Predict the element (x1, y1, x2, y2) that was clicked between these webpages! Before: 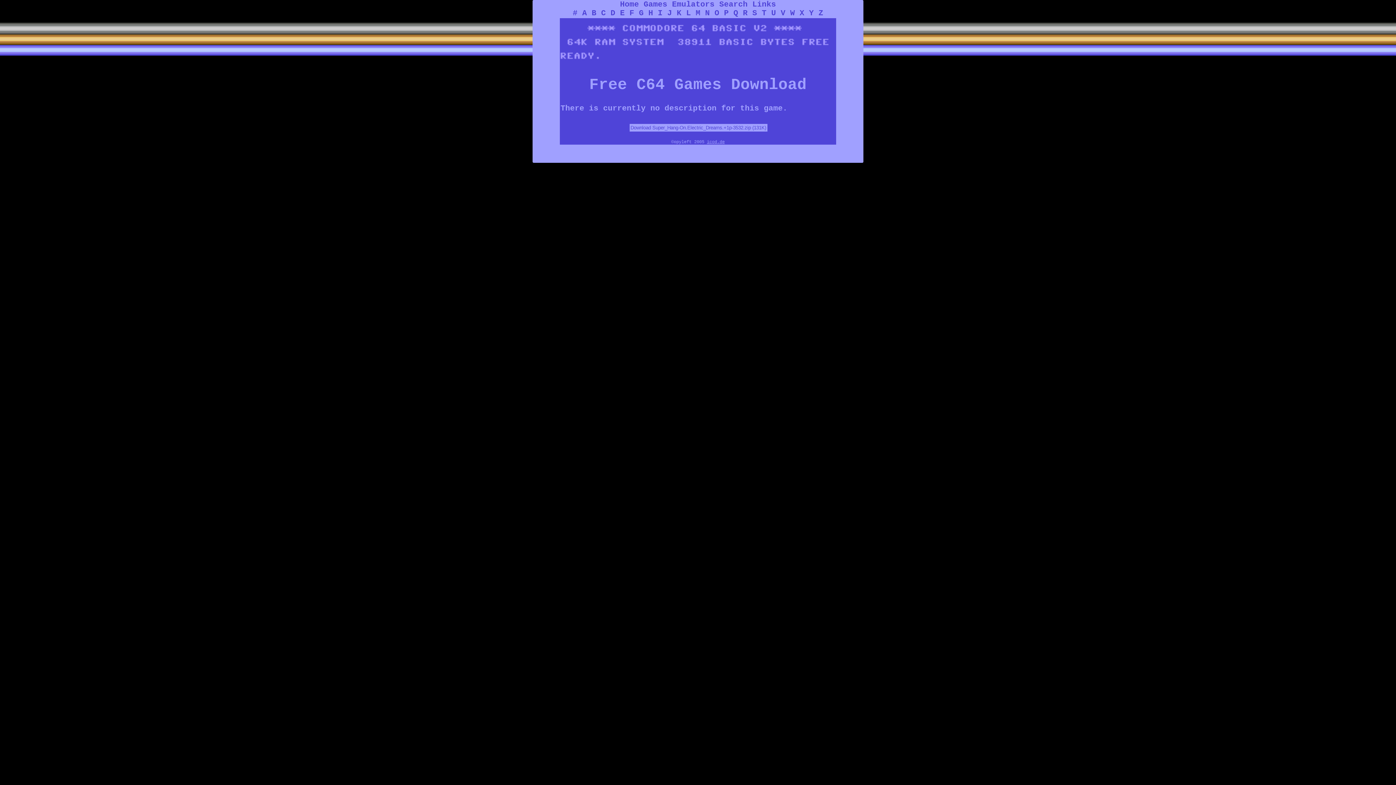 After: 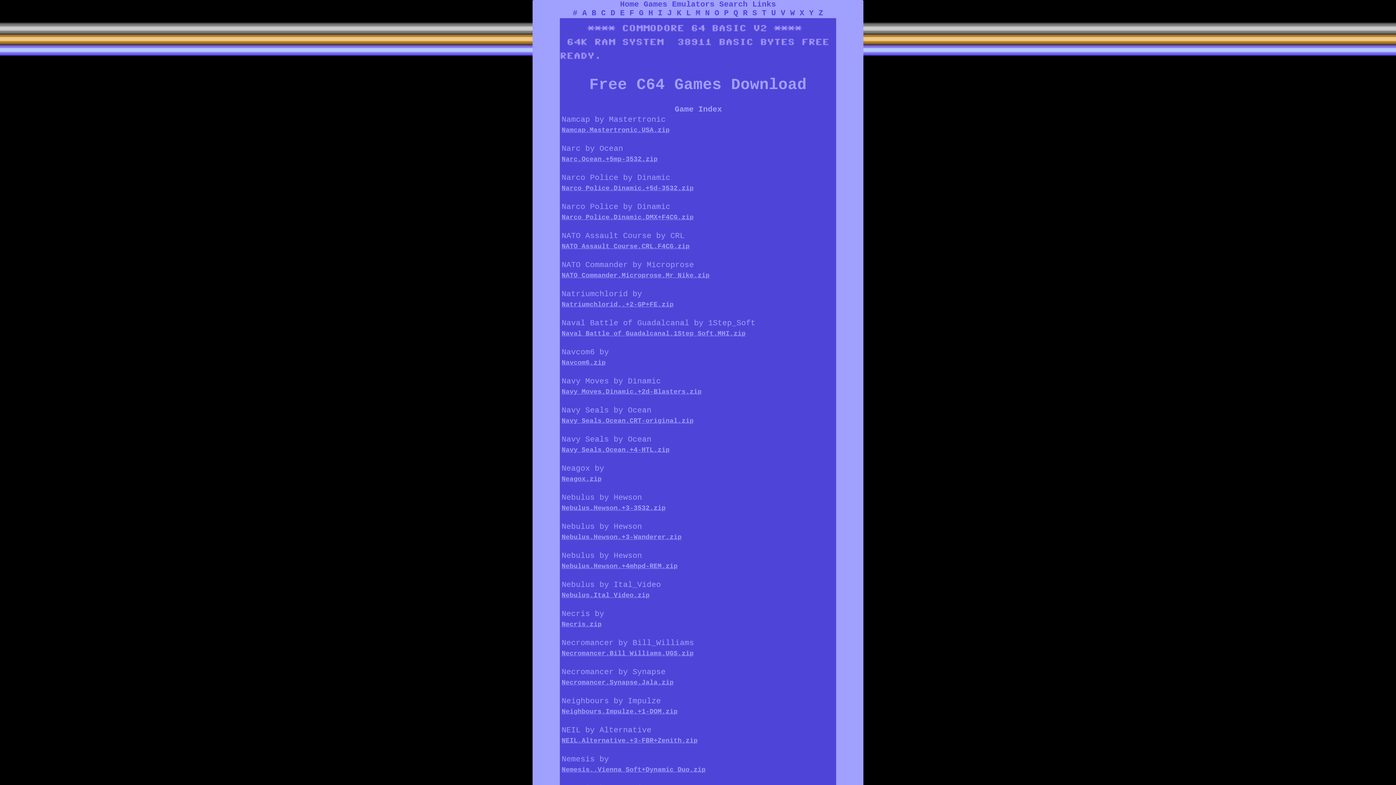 Action: label: N bbox: (705, 8, 710, 17)